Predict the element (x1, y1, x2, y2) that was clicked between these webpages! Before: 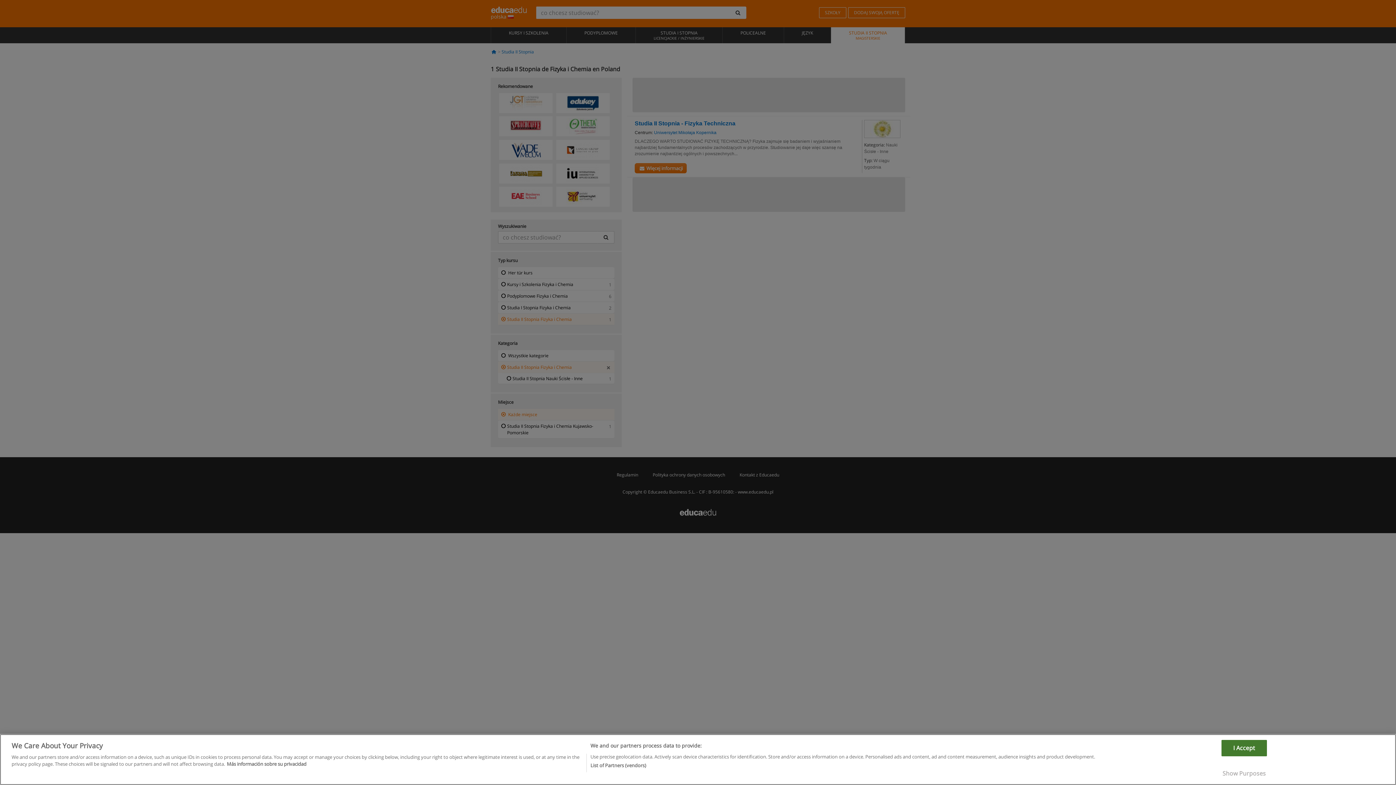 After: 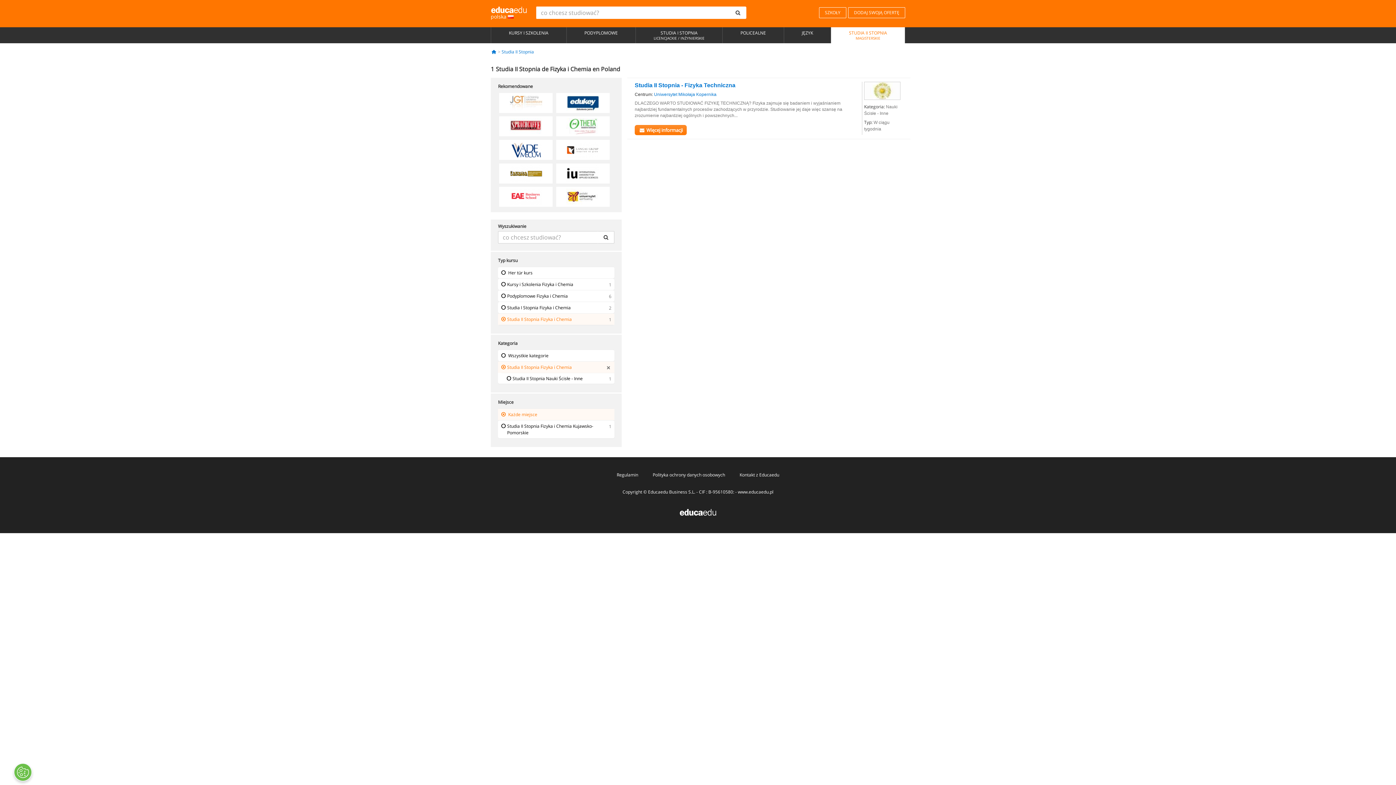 Action: label: I Accept bbox: (1221, 768, 1267, 785)